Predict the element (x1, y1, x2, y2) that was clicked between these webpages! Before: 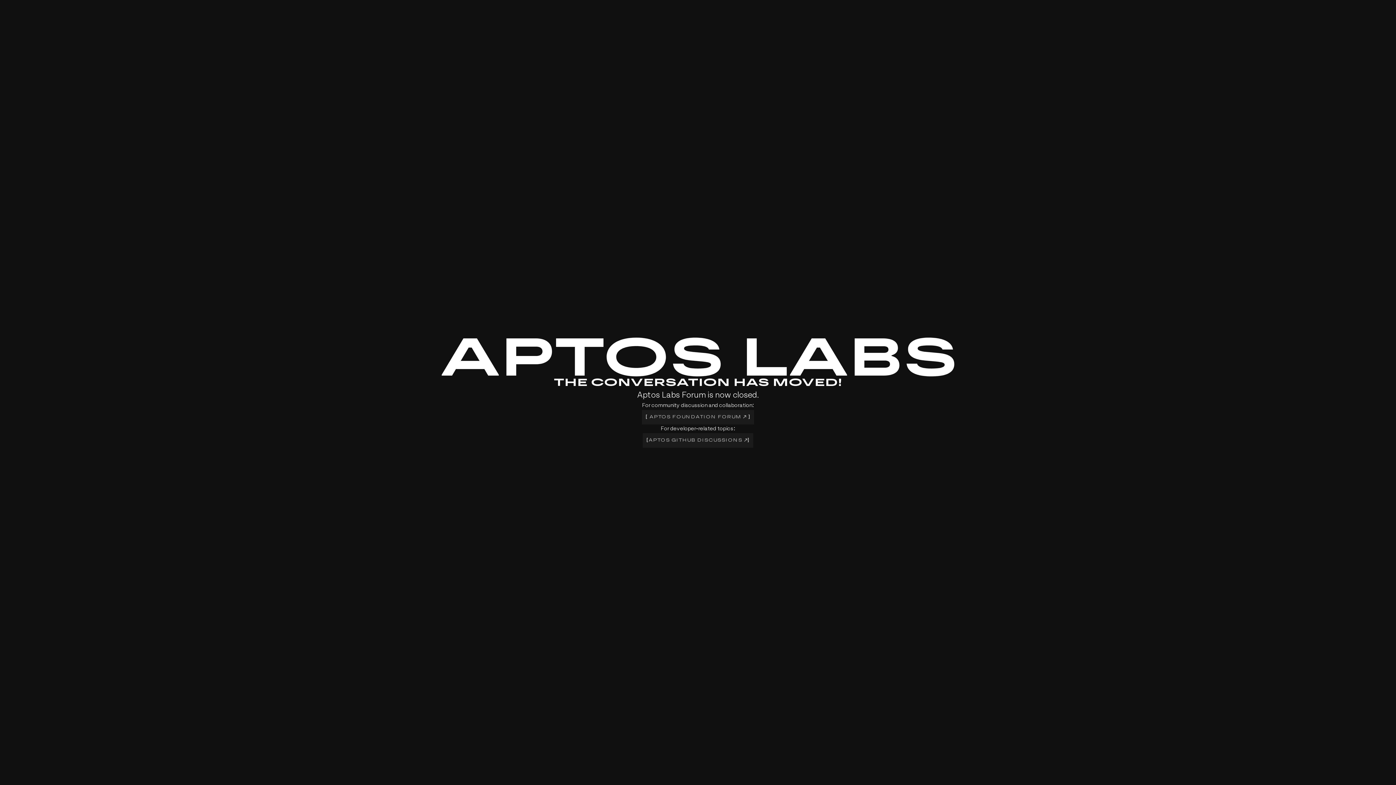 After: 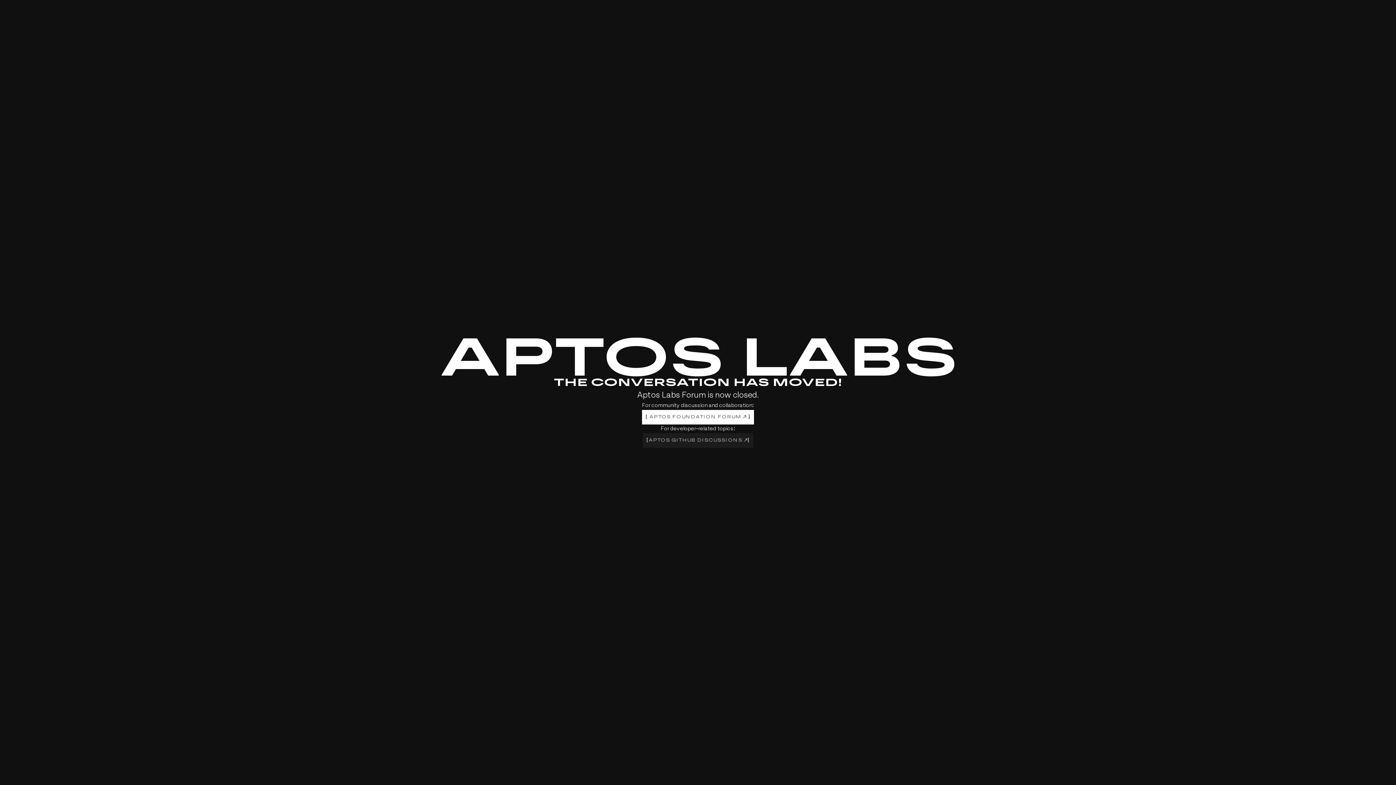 Action: label: [
APTOS FOUNDATION FORUM 
] bbox: (642, 410, 754, 424)